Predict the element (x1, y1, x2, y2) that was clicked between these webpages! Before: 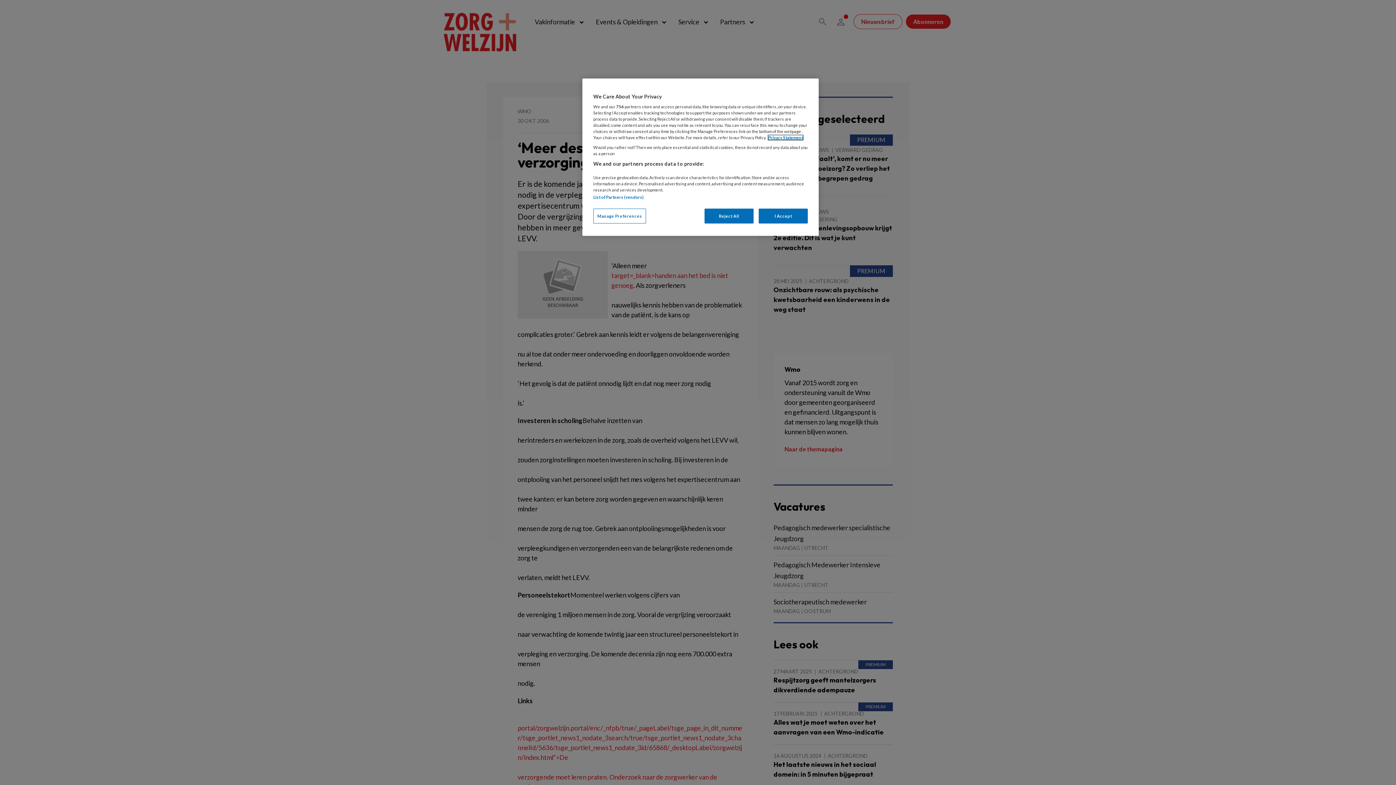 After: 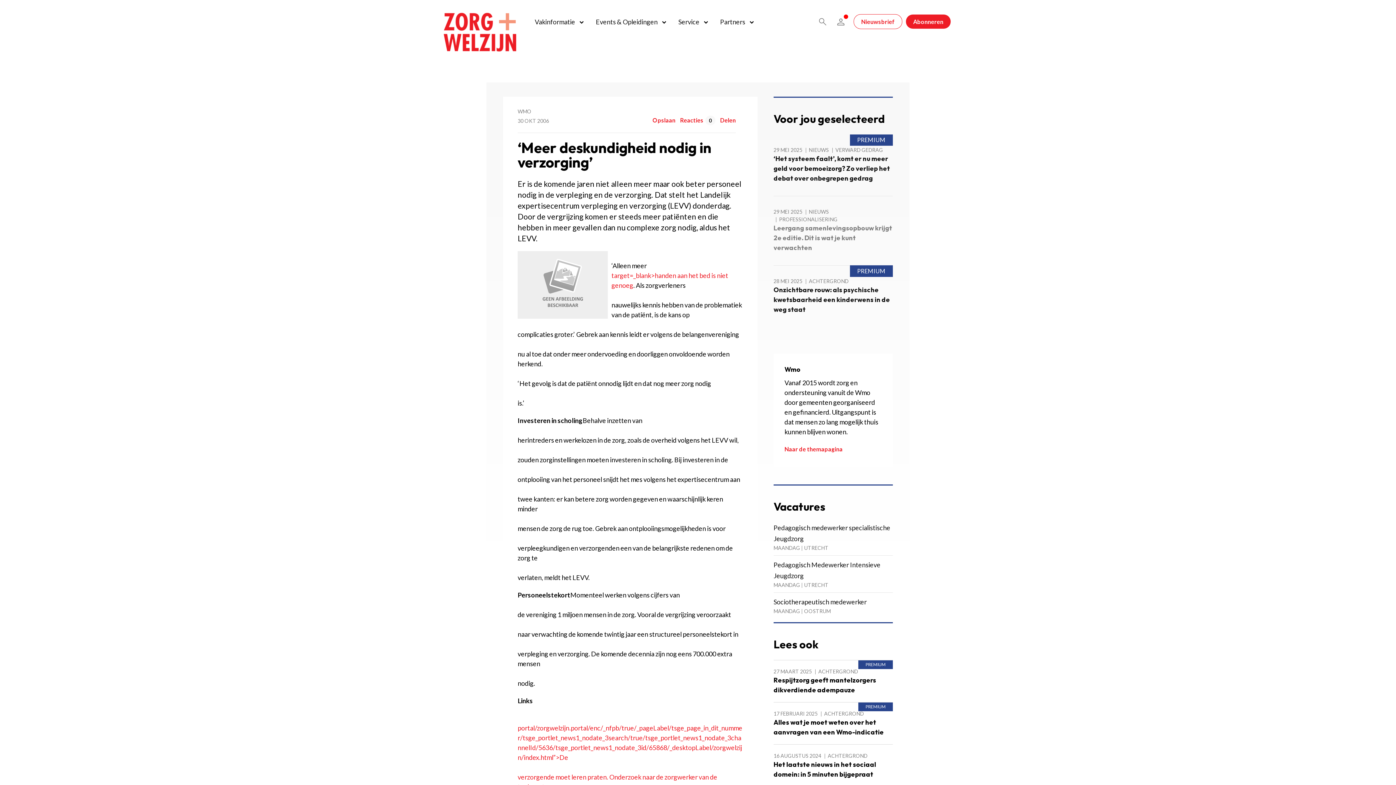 Action: label: I Accept bbox: (758, 208, 808, 223)